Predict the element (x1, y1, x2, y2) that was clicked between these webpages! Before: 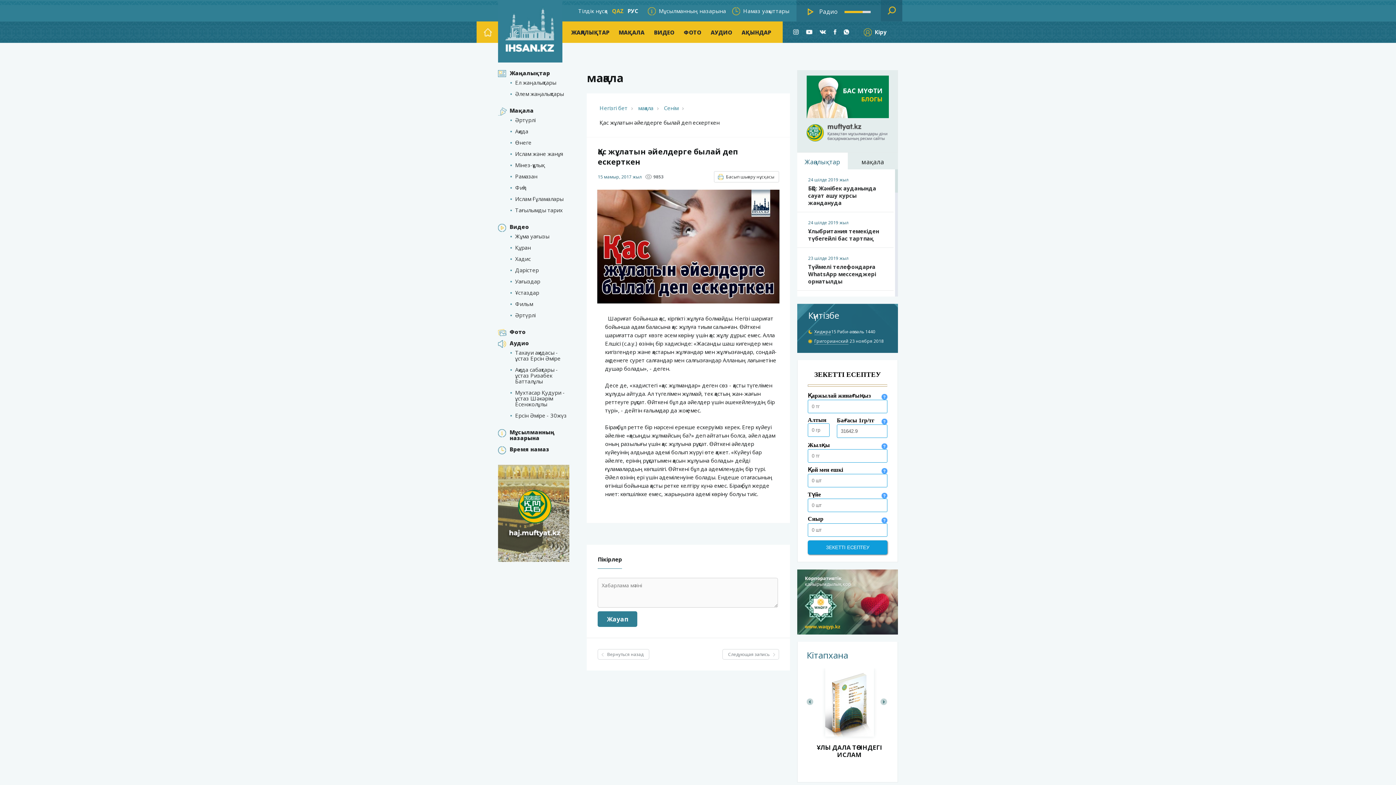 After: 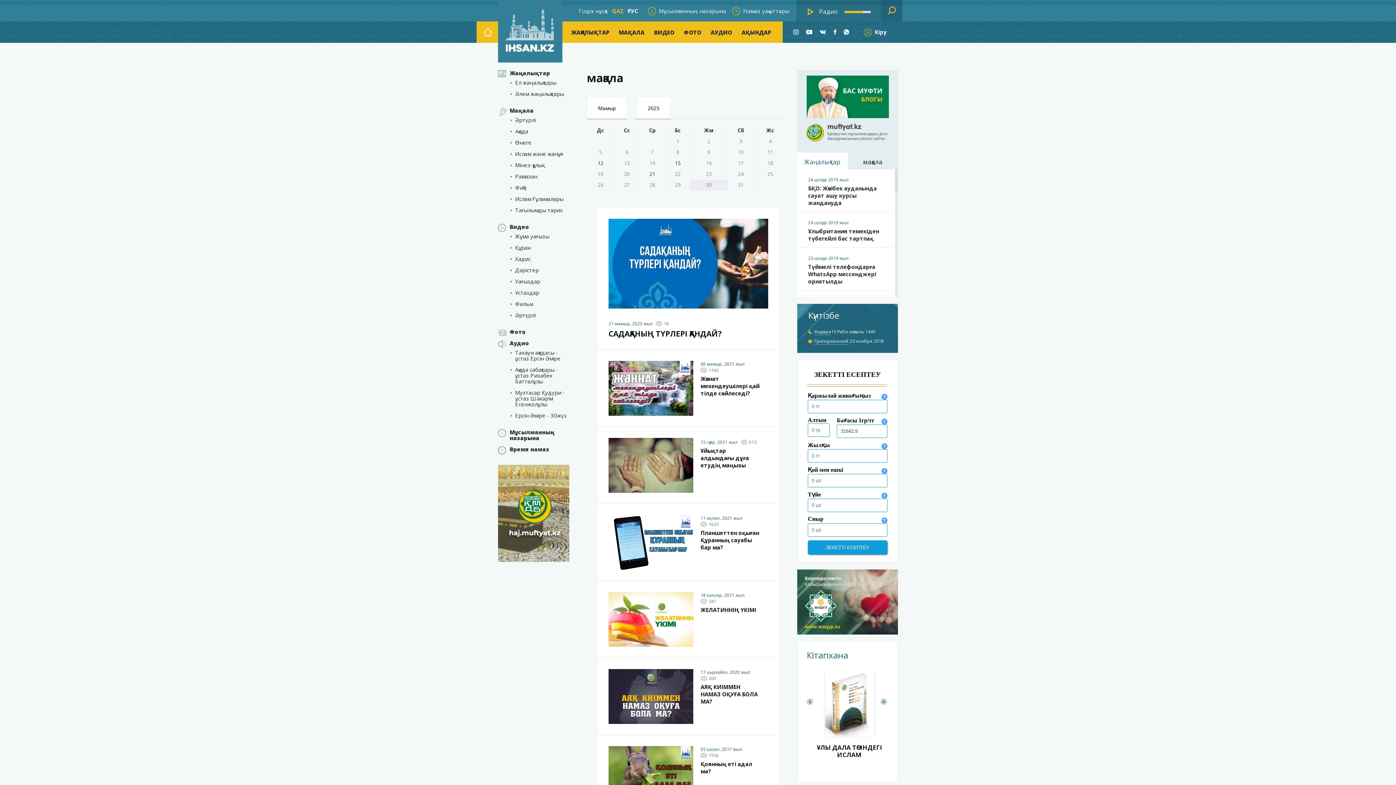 Action: label: Фиқһ bbox: (515, 184, 526, 191)